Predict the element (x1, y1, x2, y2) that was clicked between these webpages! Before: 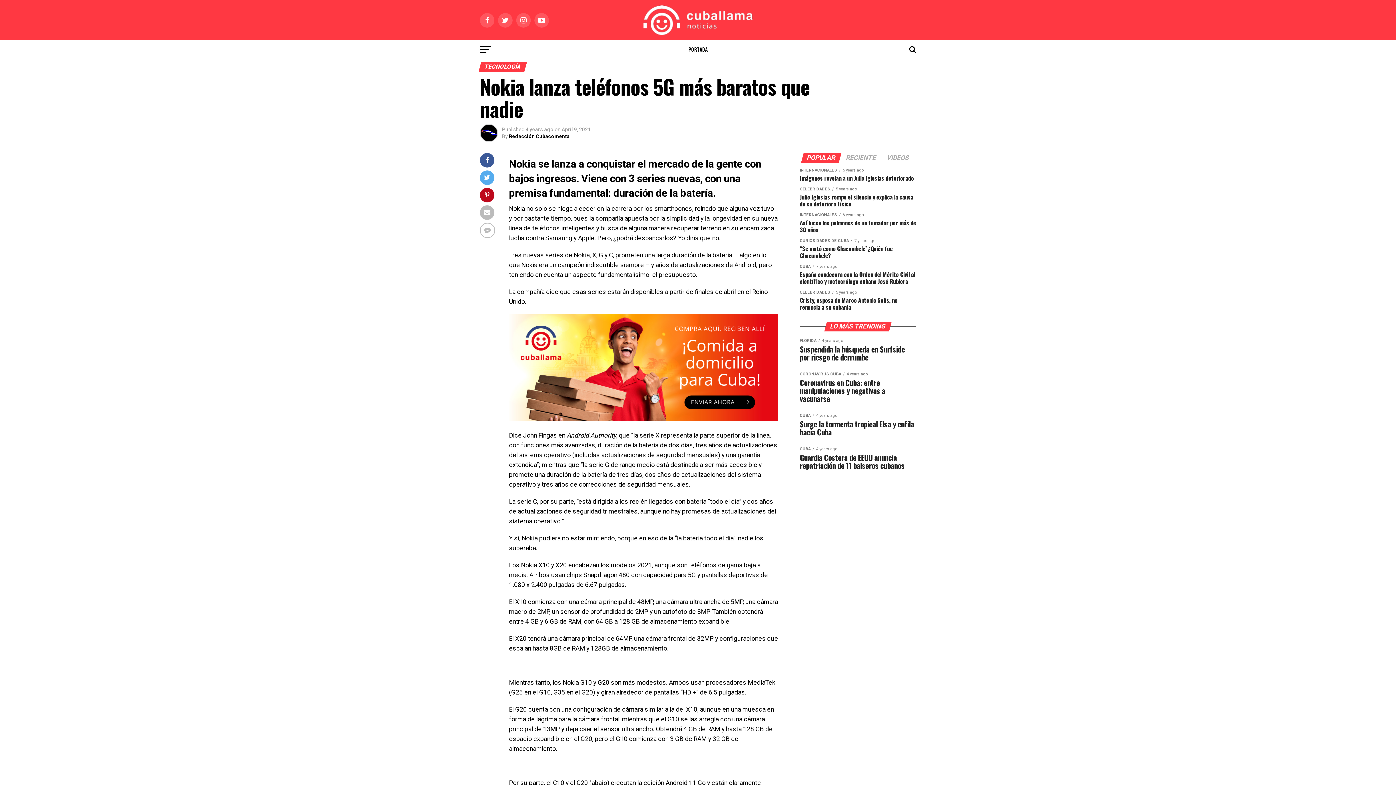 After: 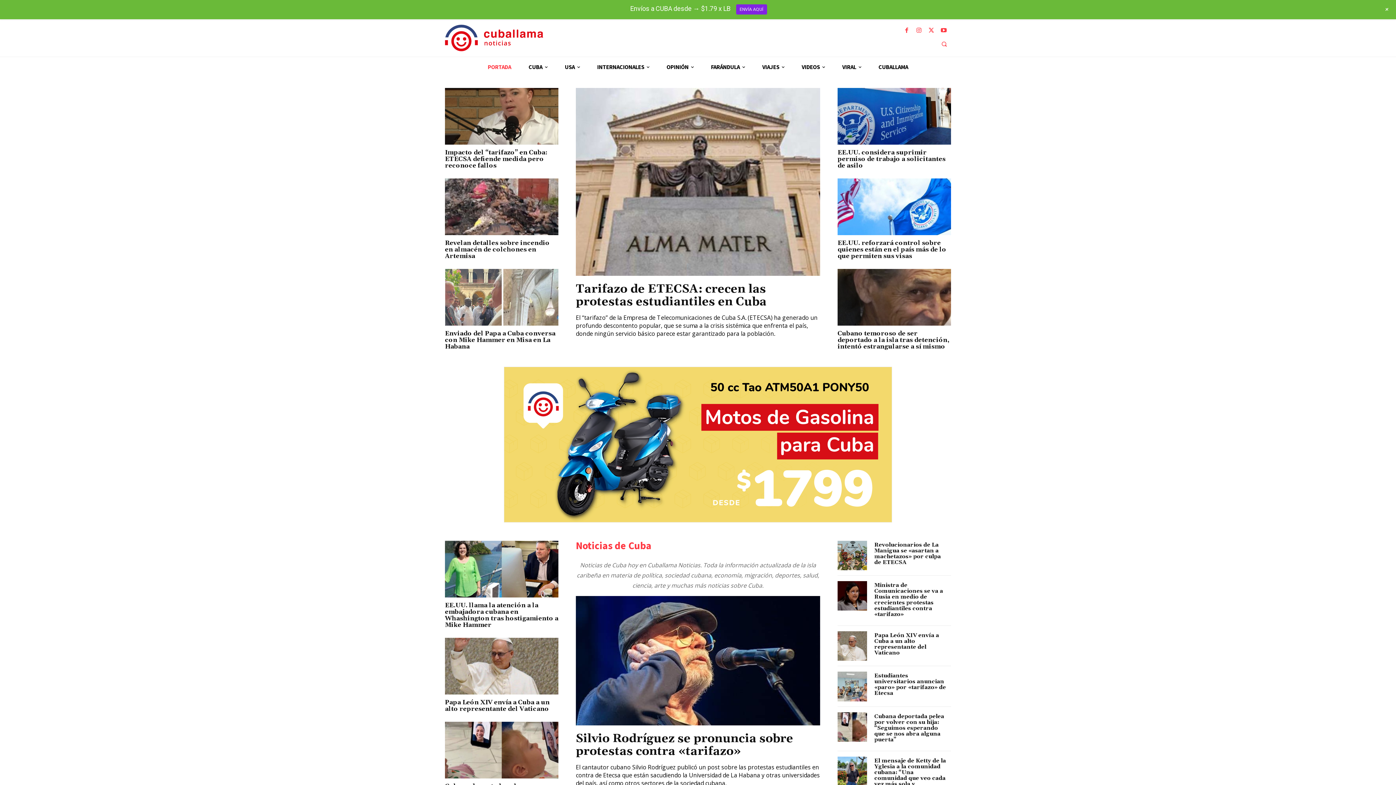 Action: label: PORTADA bbox: (684, 40, 712, 58)